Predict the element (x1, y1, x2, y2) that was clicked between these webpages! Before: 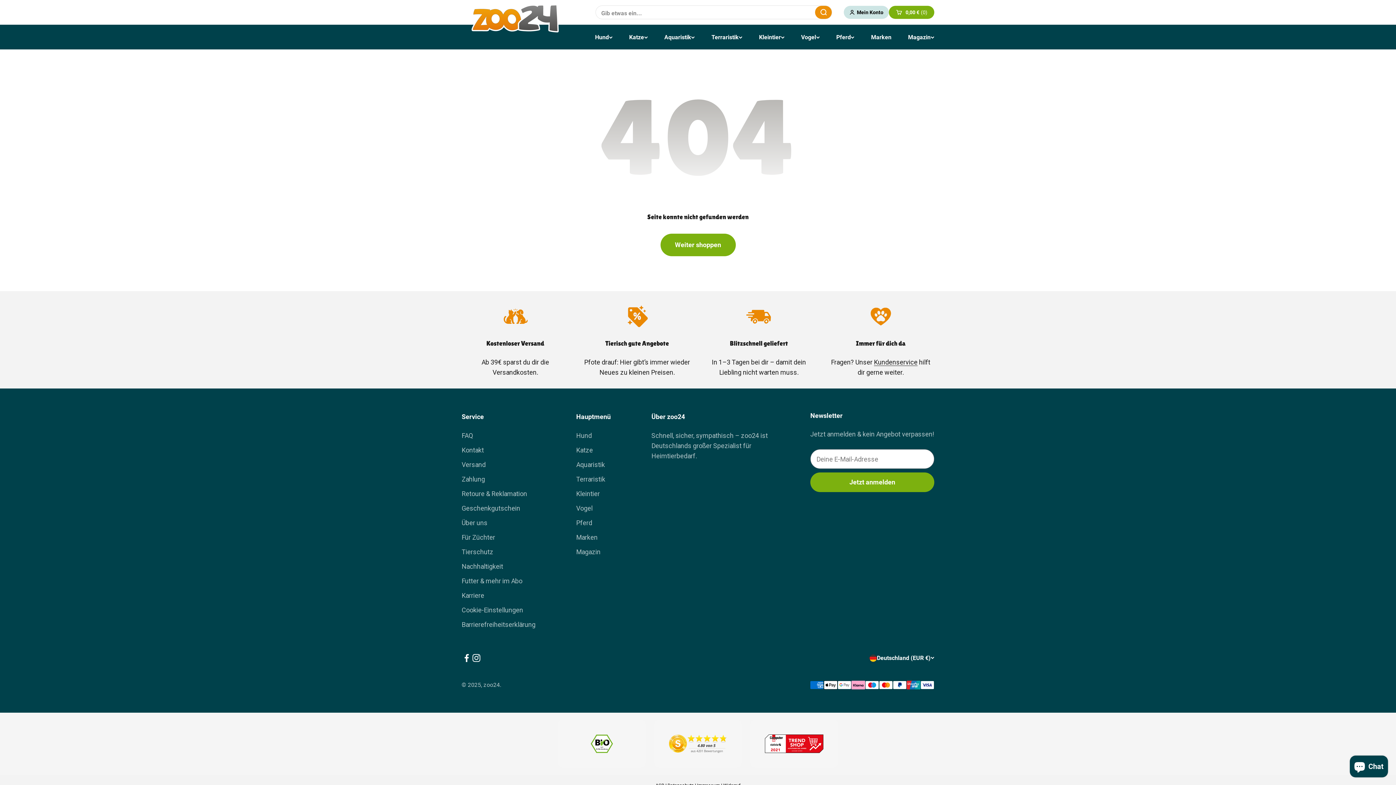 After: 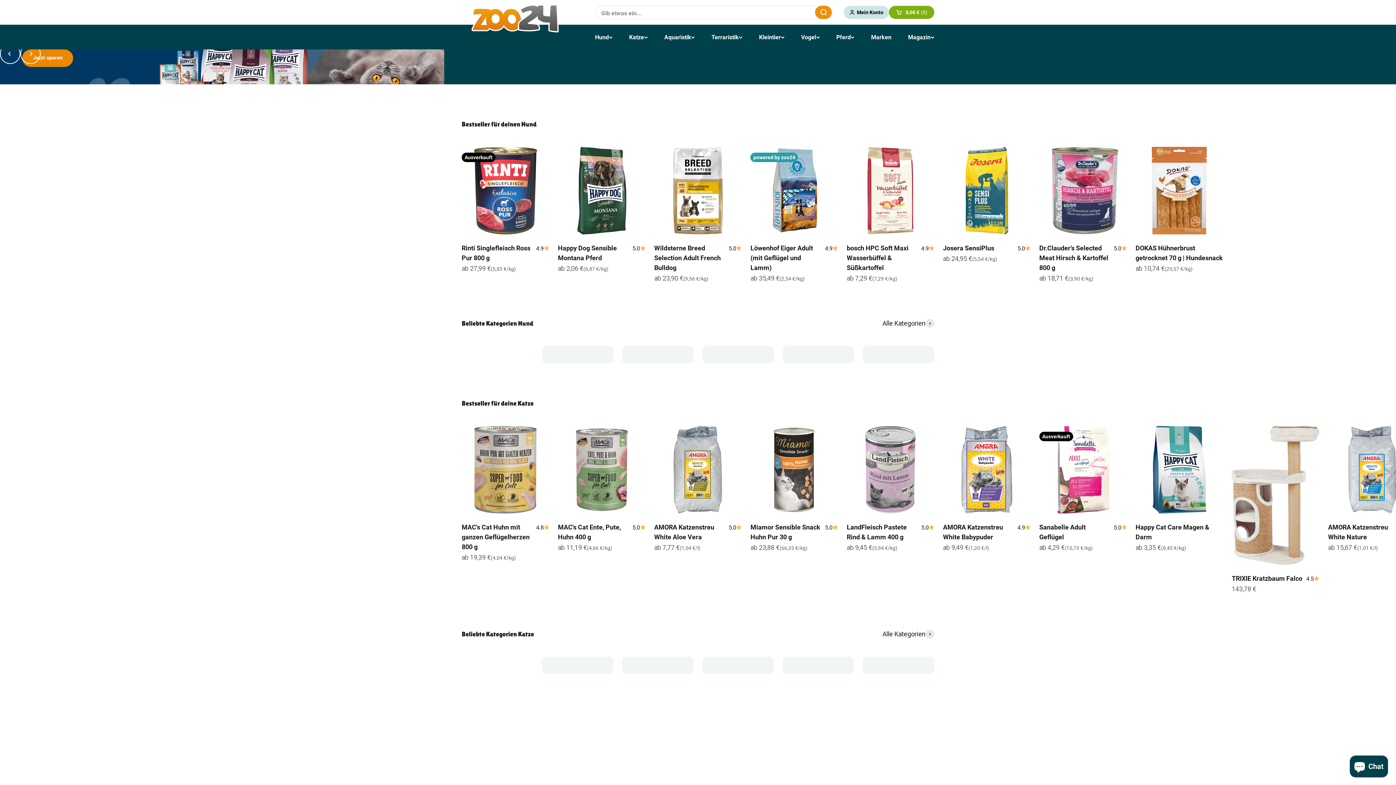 Action: bbox: (461, -7, 570, 42) label: zoo24